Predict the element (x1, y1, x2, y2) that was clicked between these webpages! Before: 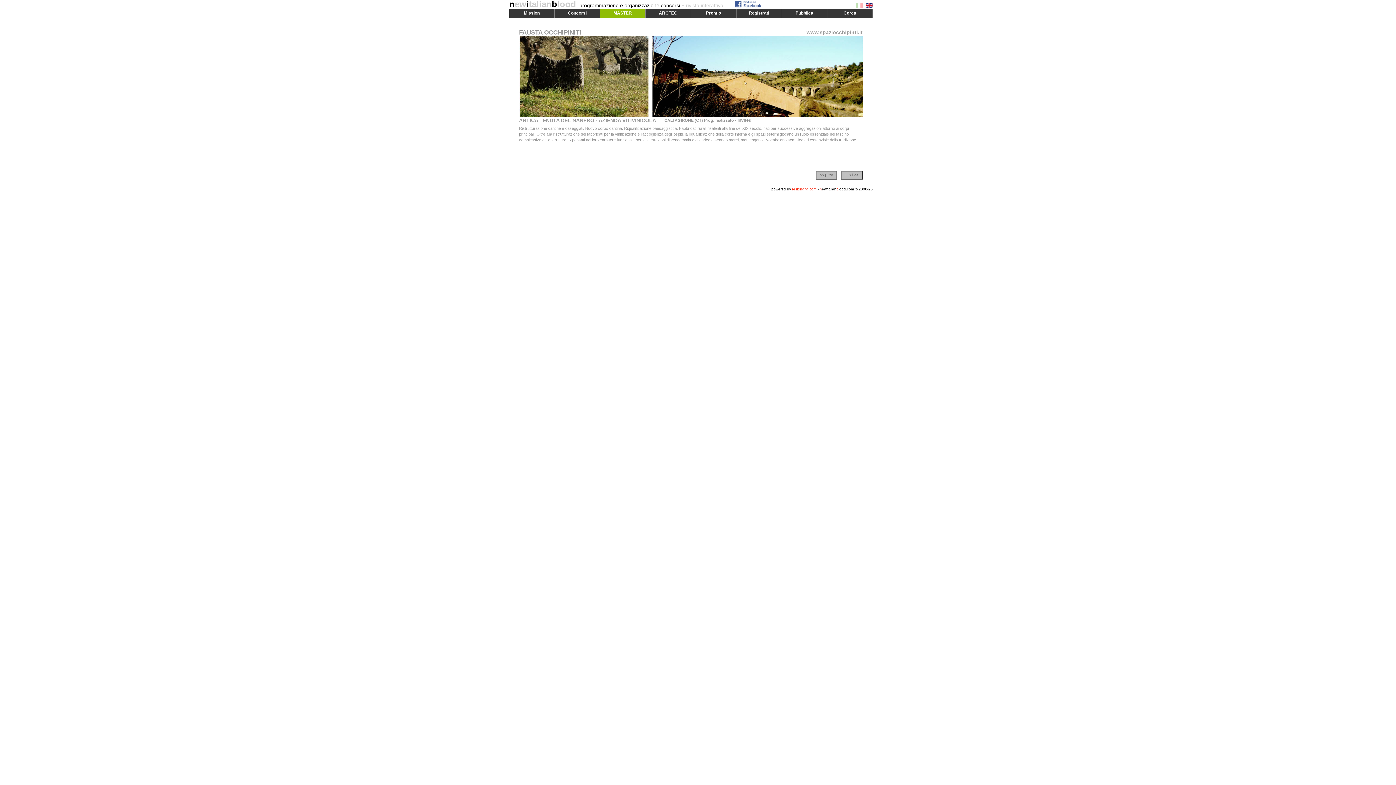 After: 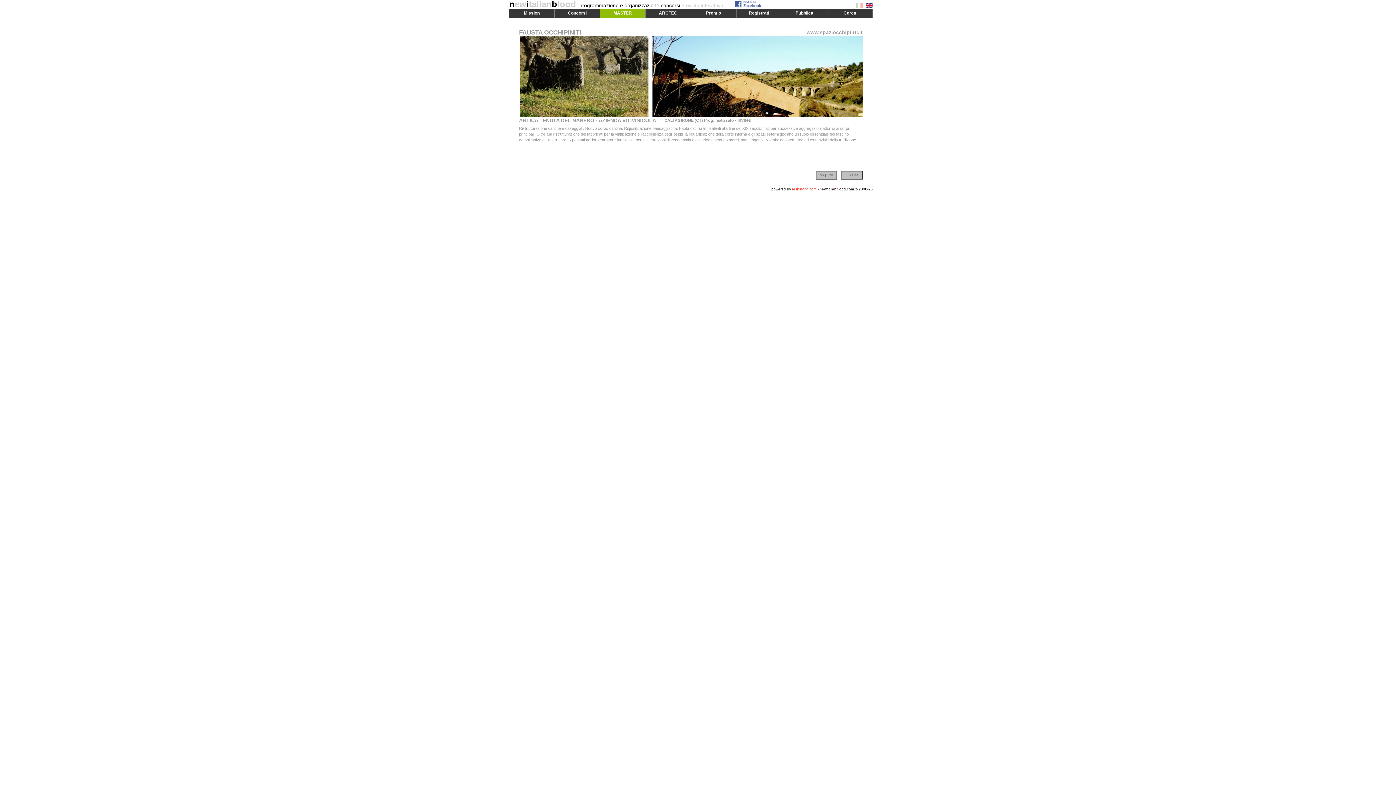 Action: bbox: (734, 4, 765, 8)